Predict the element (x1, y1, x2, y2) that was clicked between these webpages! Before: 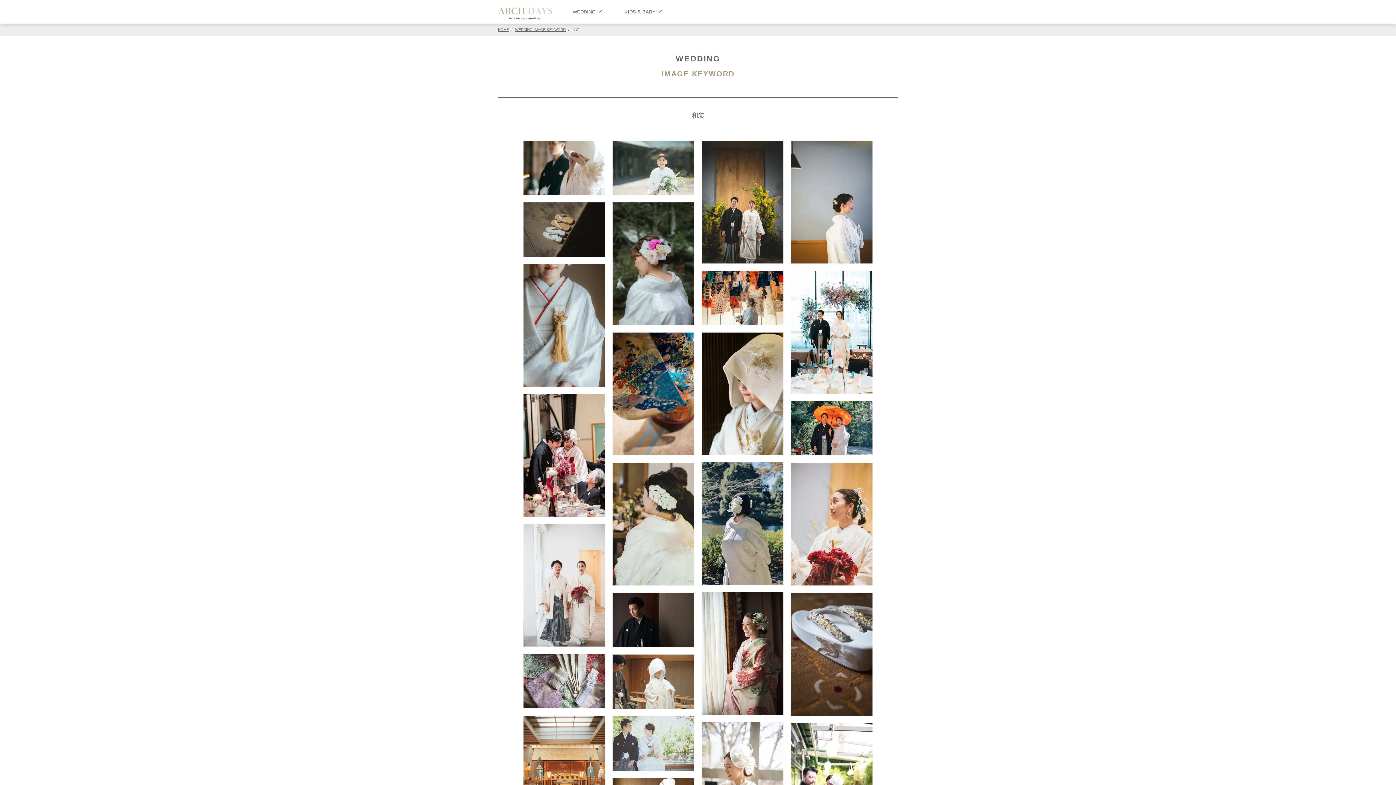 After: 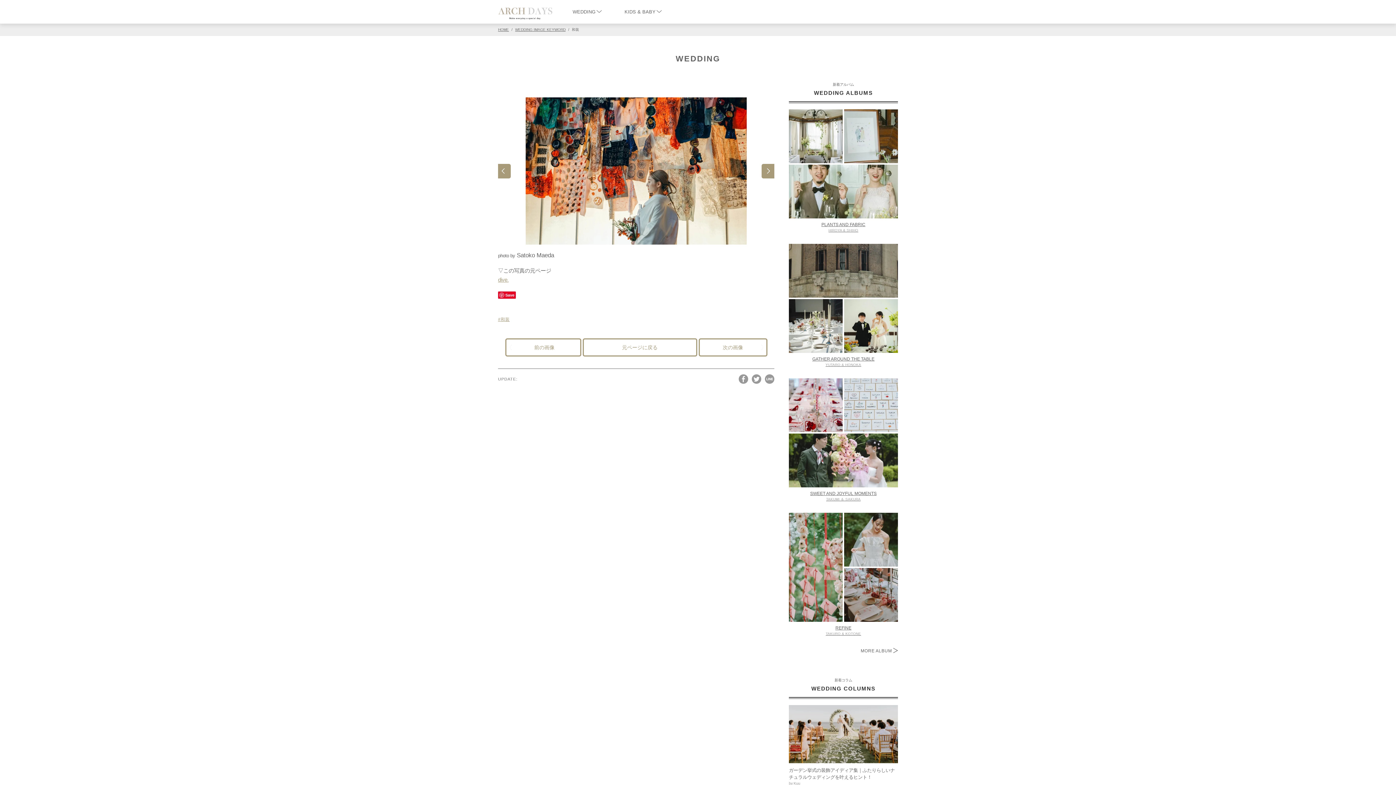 Action: bbox: (701, 270, 783, 325)